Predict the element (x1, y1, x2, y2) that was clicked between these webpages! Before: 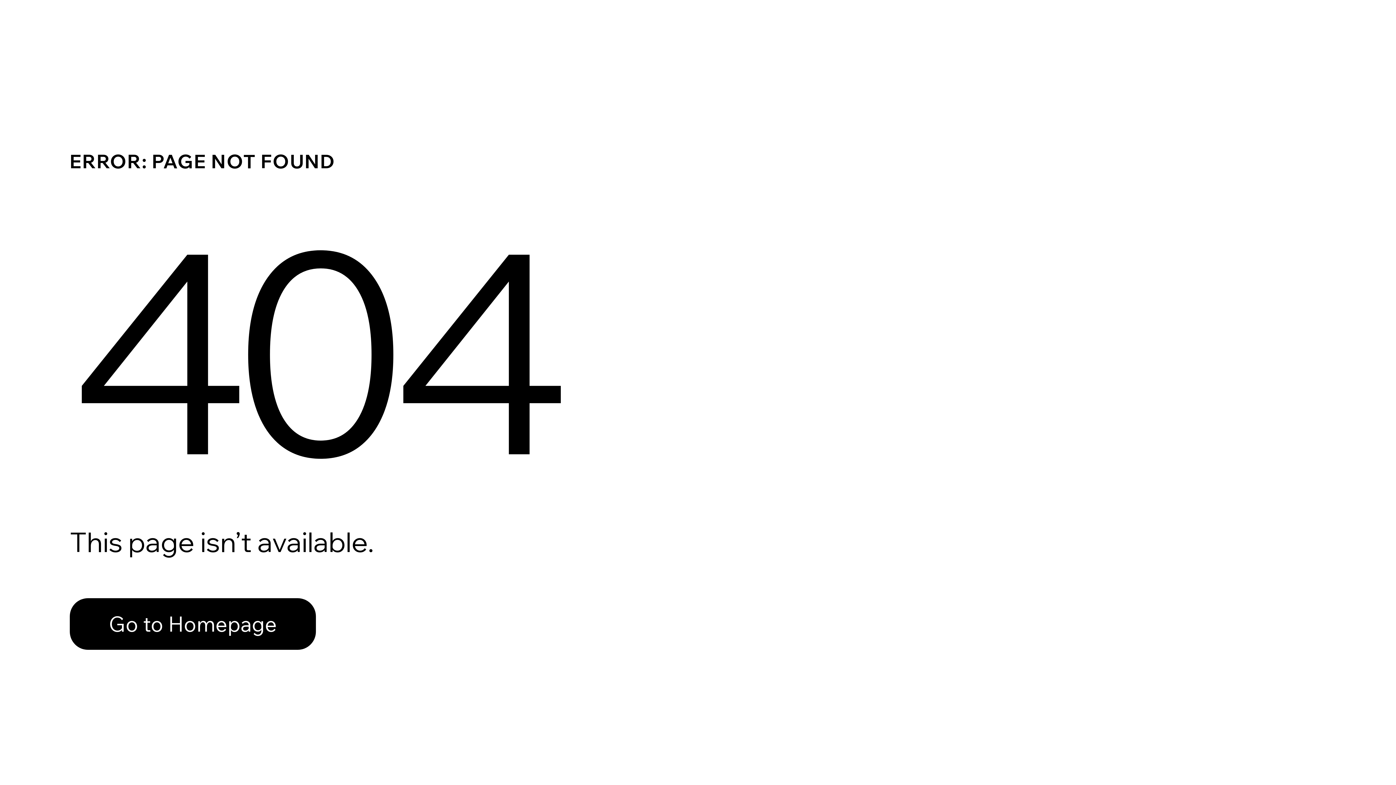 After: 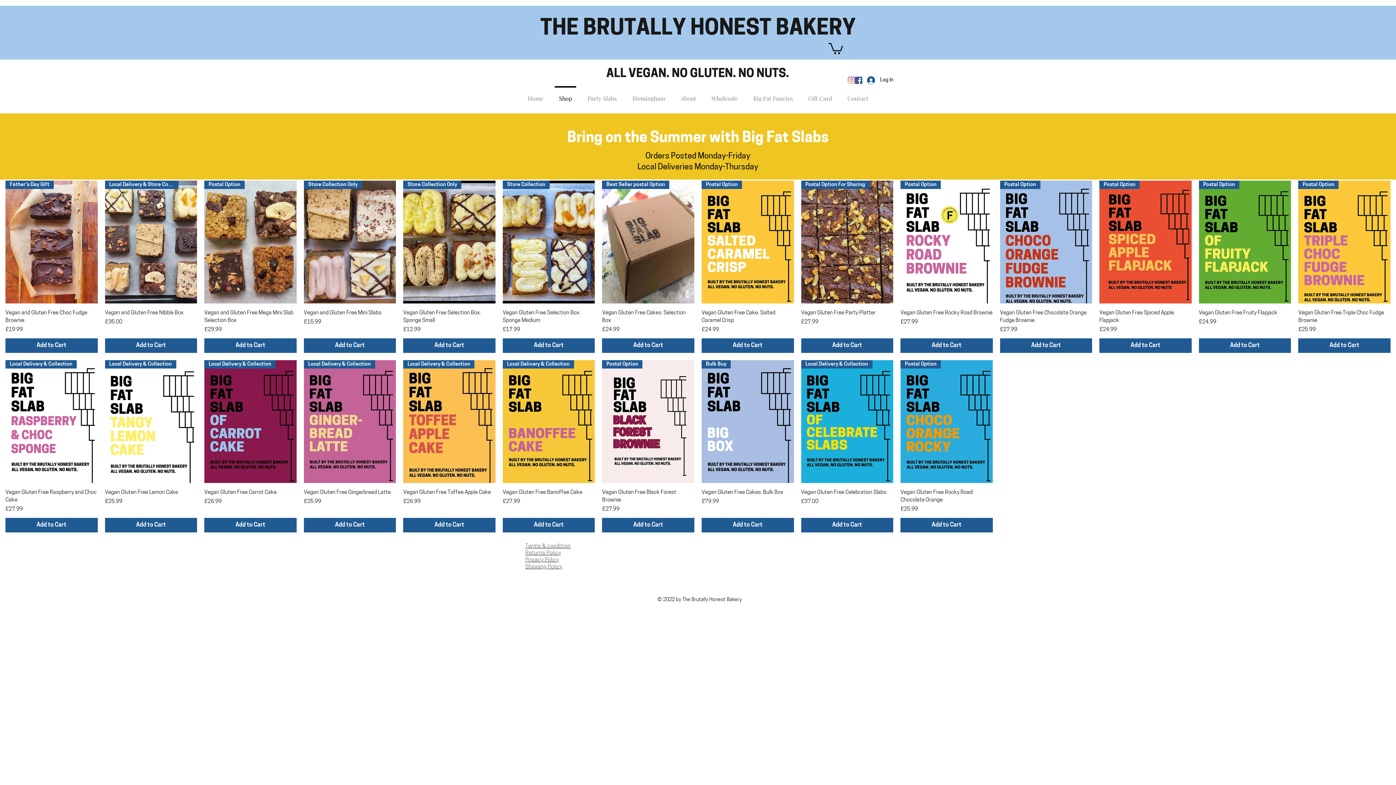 Action: label: Go to Homepage bbox: (69, 598, 316, 650)